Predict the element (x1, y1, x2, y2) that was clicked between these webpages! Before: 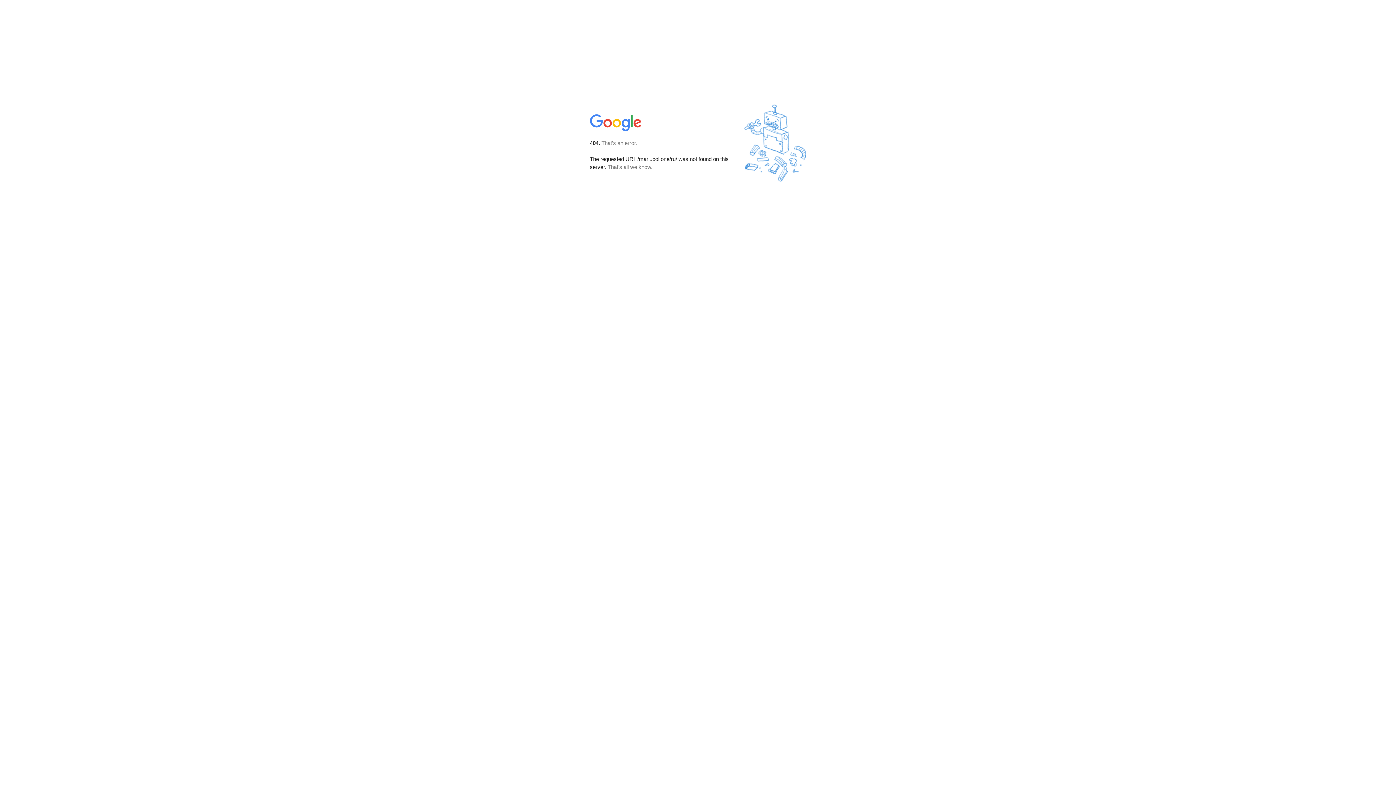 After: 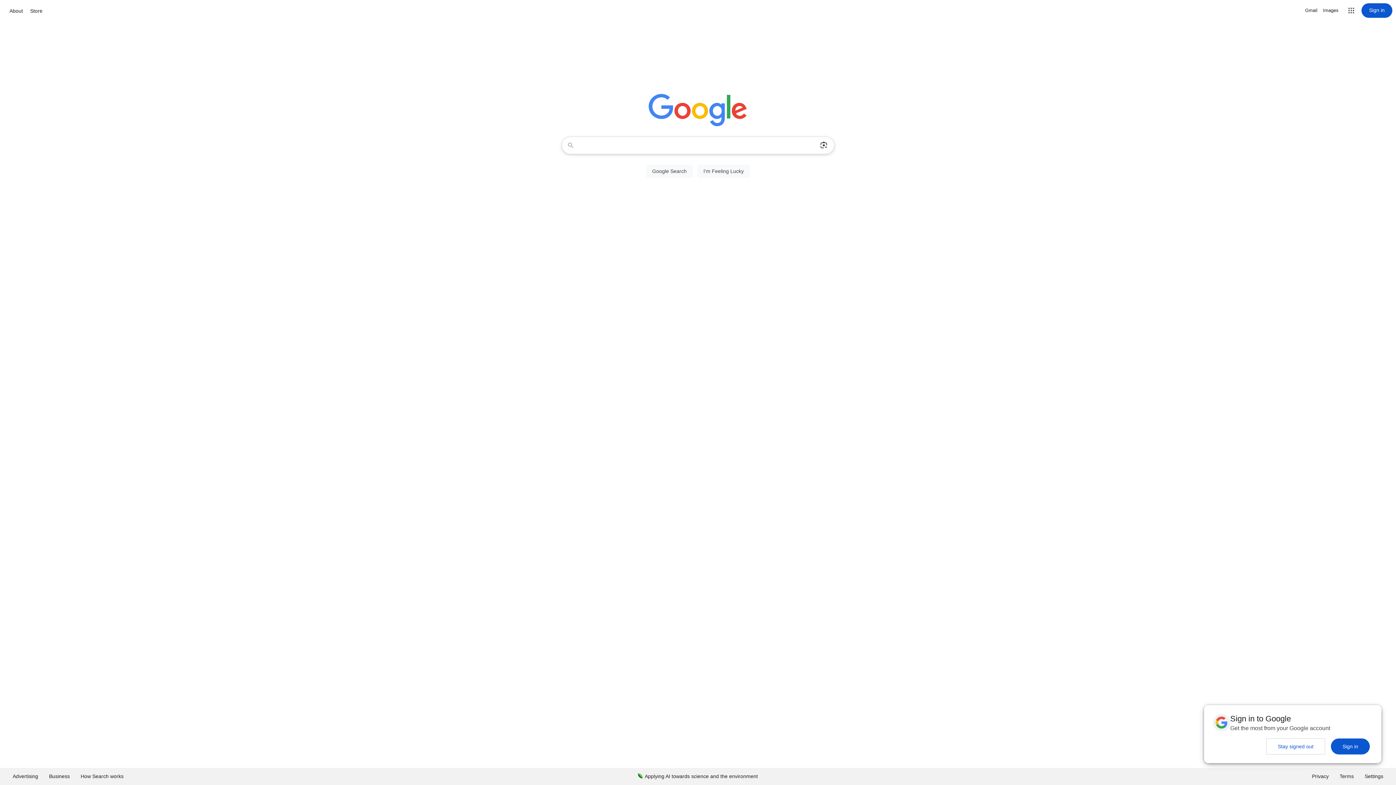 Action: bbox: (590, 127, 642, 134)